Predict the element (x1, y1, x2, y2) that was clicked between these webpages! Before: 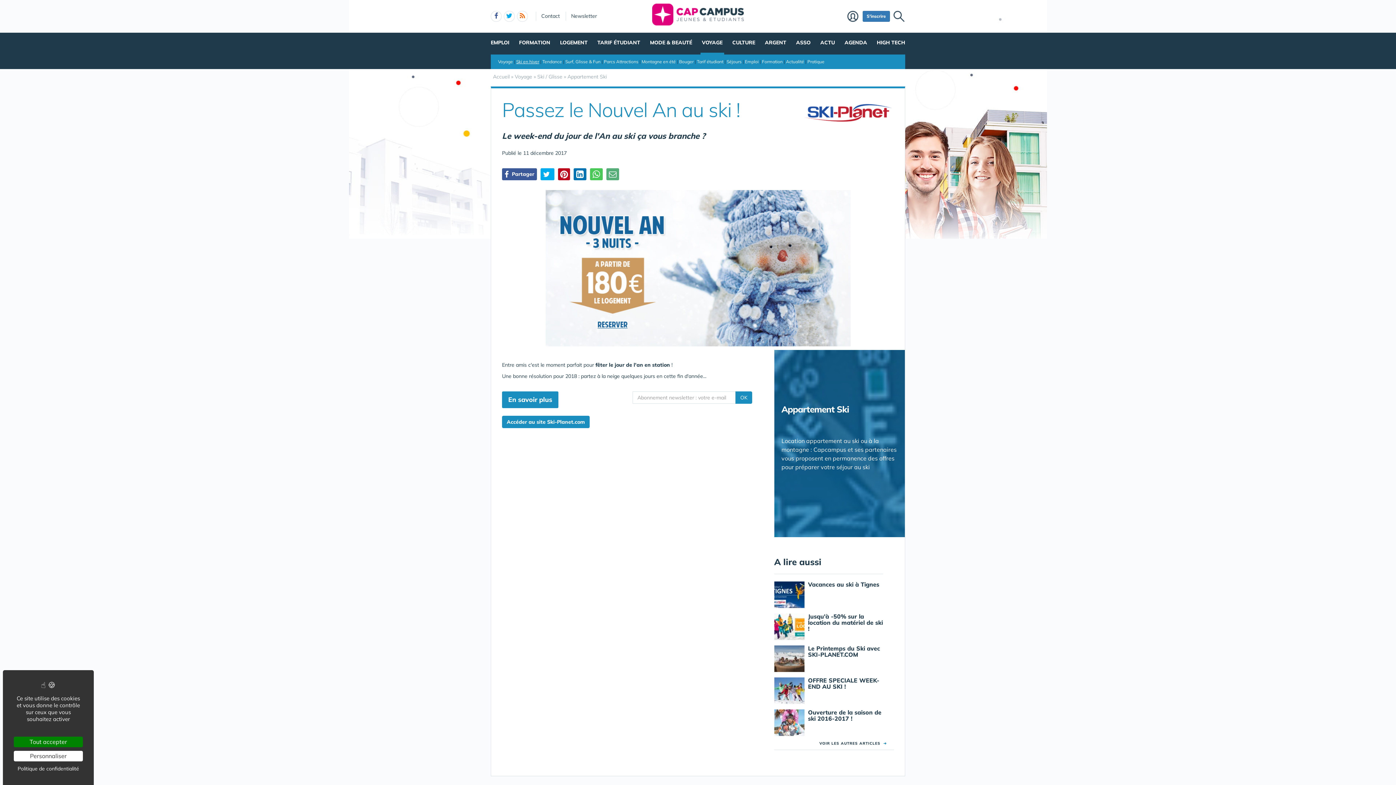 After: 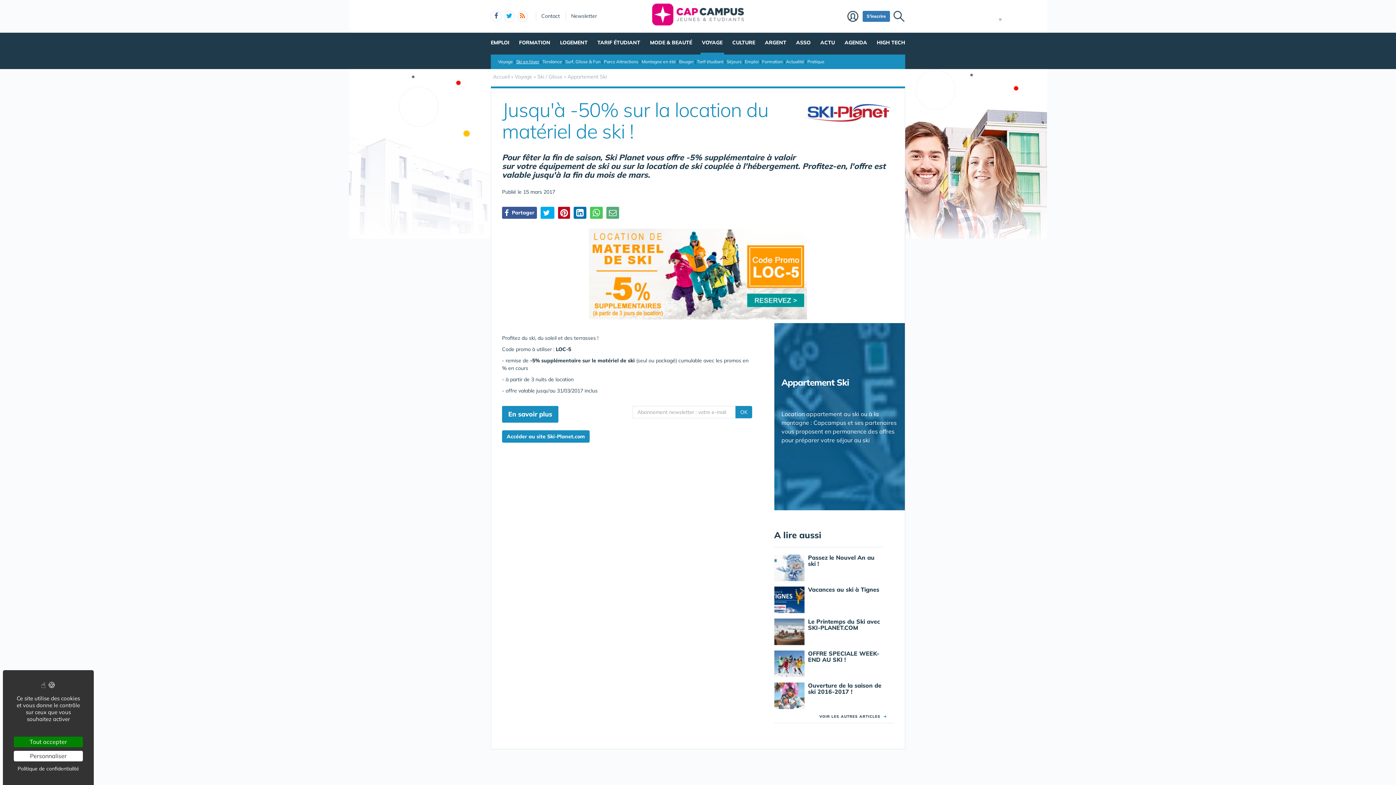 Action: bbox: (808, 613, 883, 632) label: Jusqu'à -50% sur la location du matériel de ski !